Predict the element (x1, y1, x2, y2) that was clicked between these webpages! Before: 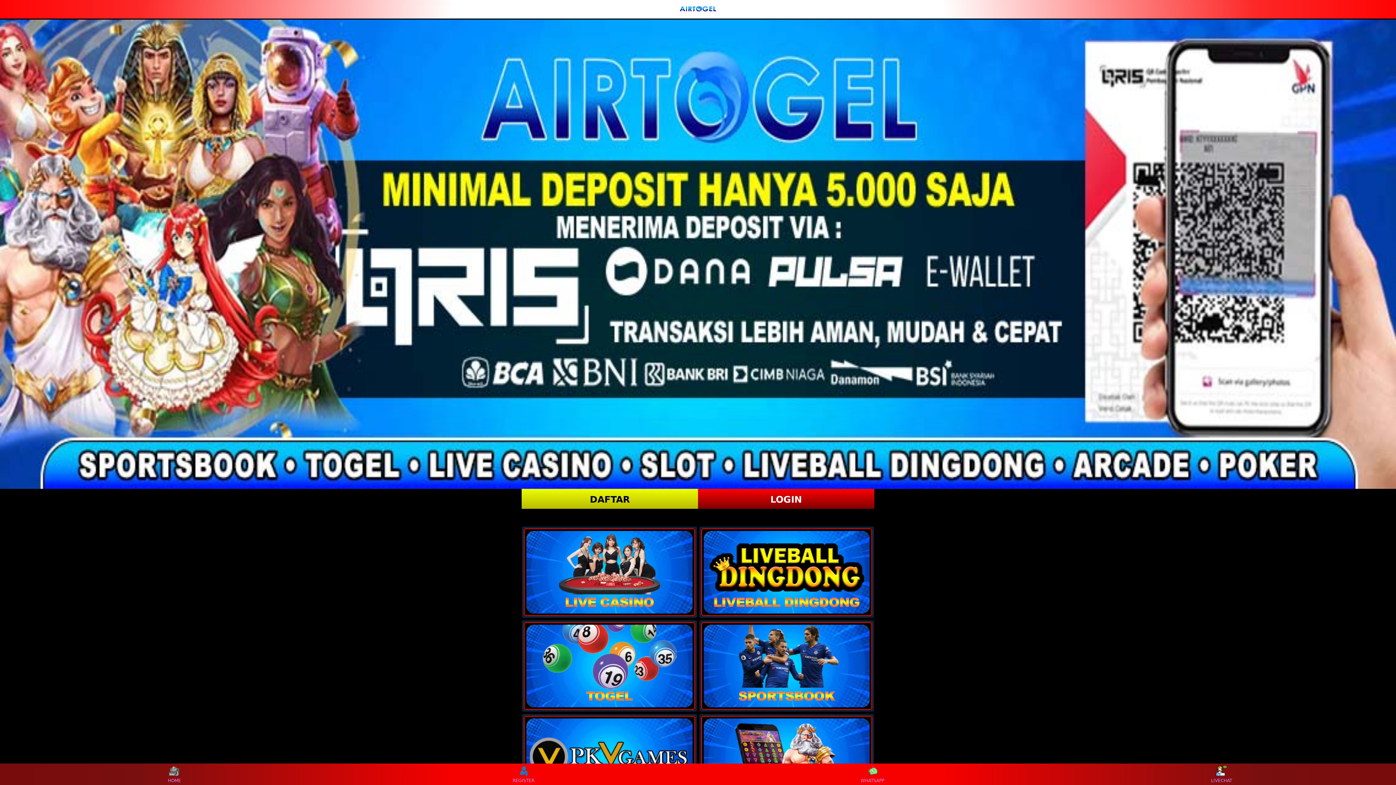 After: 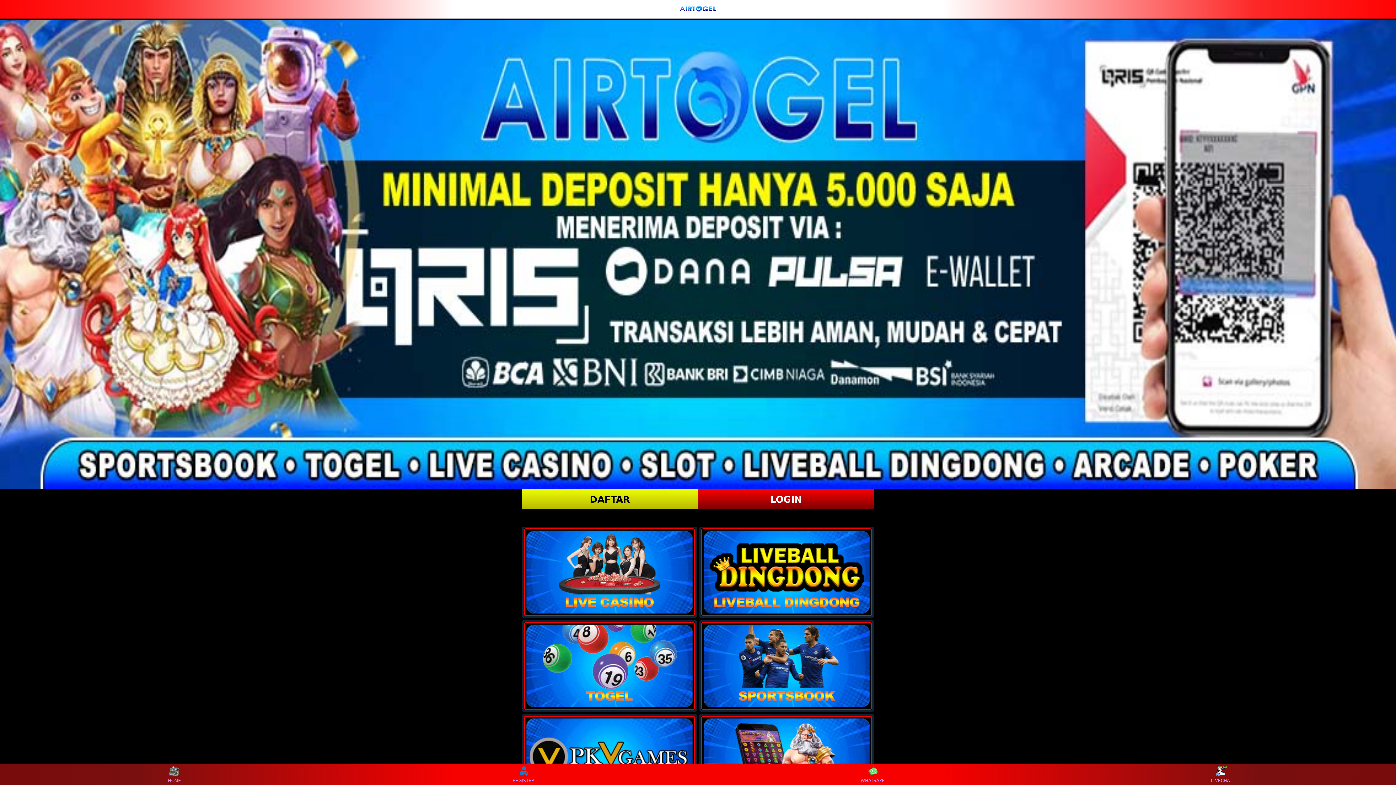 Action: bbox: (524, 622, 695, 710)